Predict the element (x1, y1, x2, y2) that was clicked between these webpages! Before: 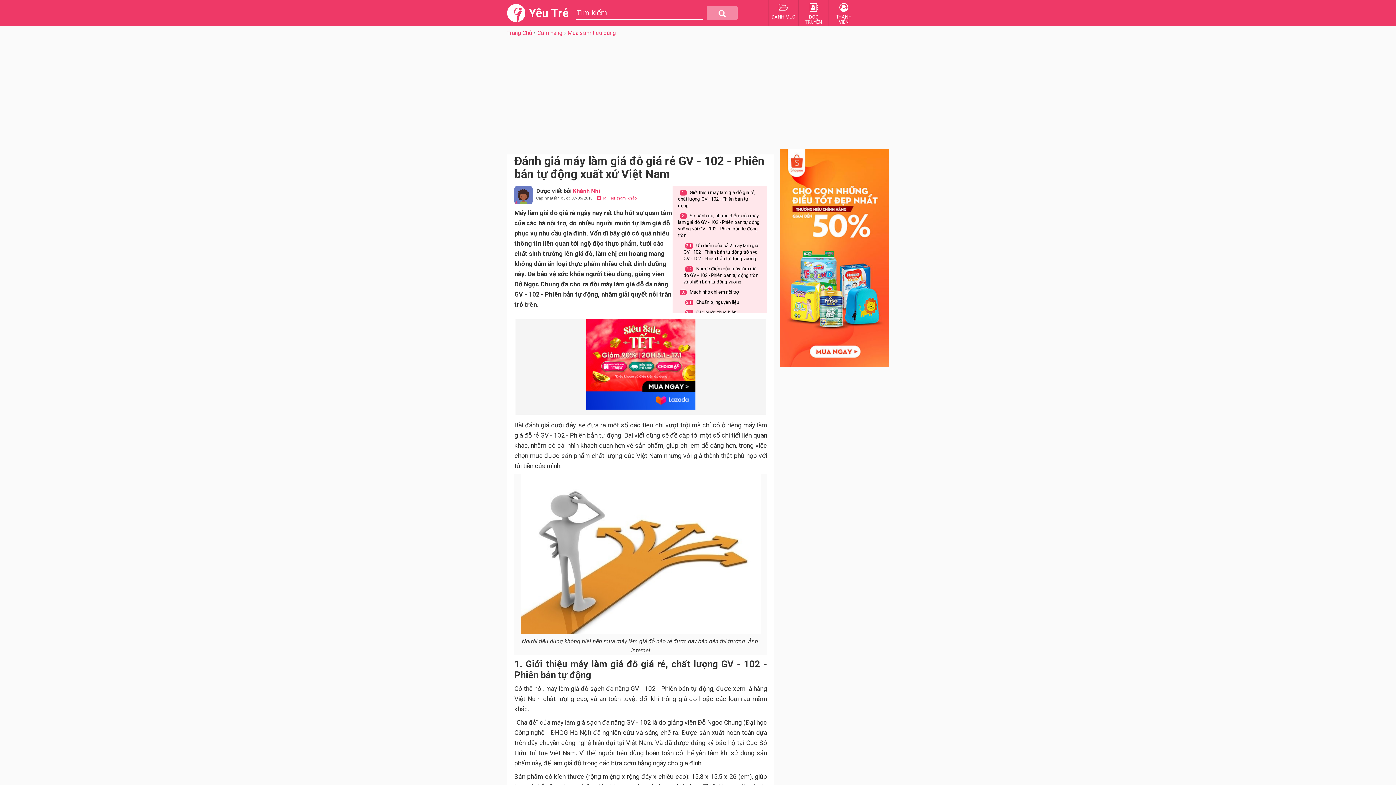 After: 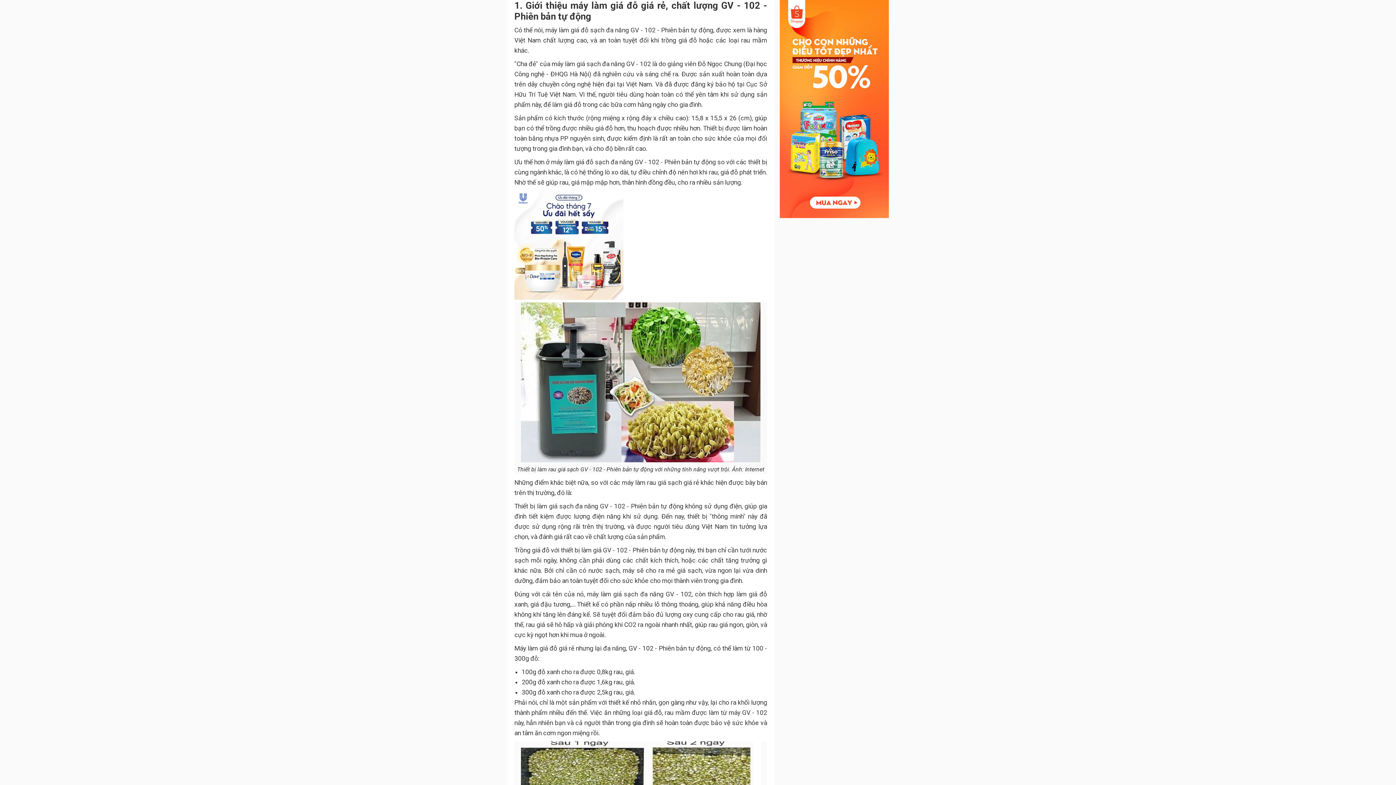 Action: label: 1. Giới thiệu máy làm giá đỗ giá rẻ, chất lượng GV - 102 - Phiên bản tự động bbox: (678, 188, 755, 210)